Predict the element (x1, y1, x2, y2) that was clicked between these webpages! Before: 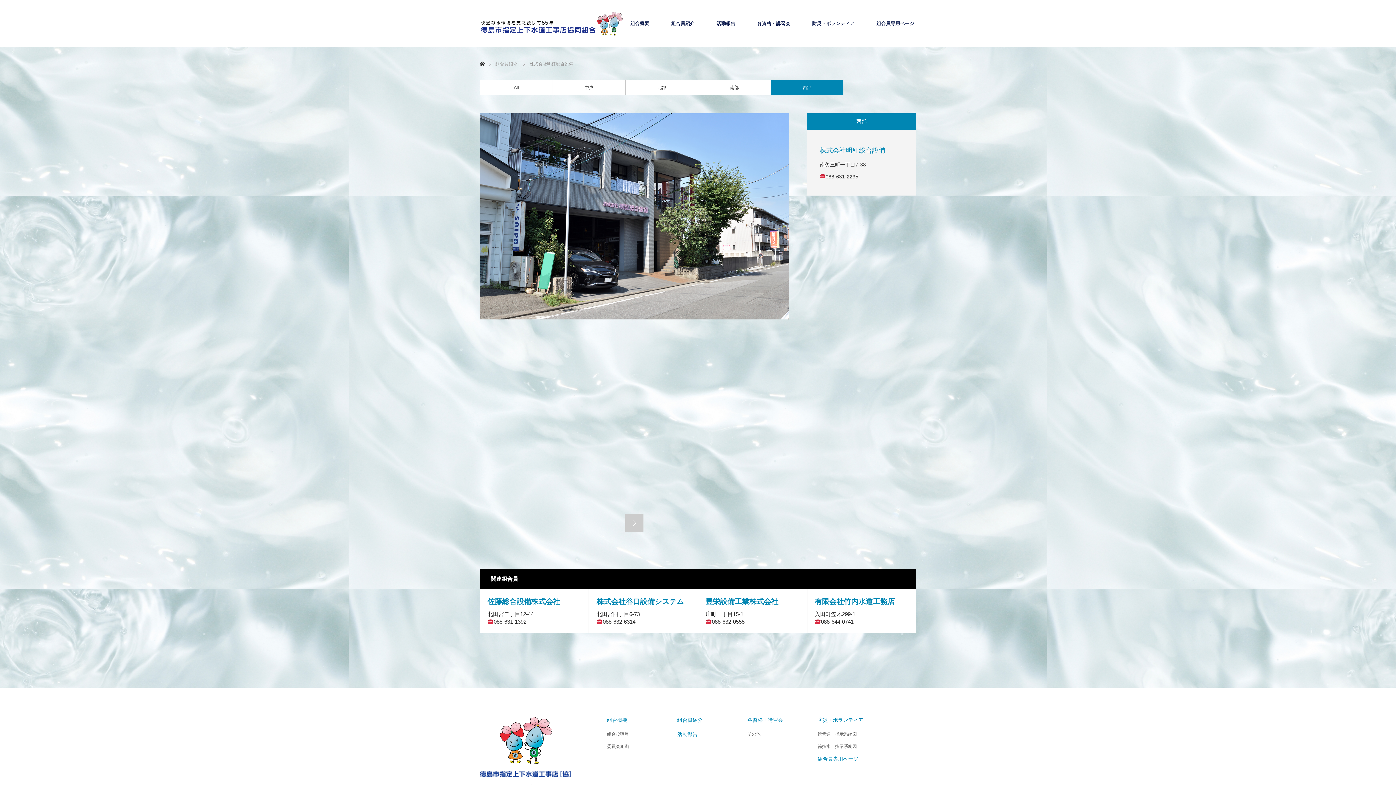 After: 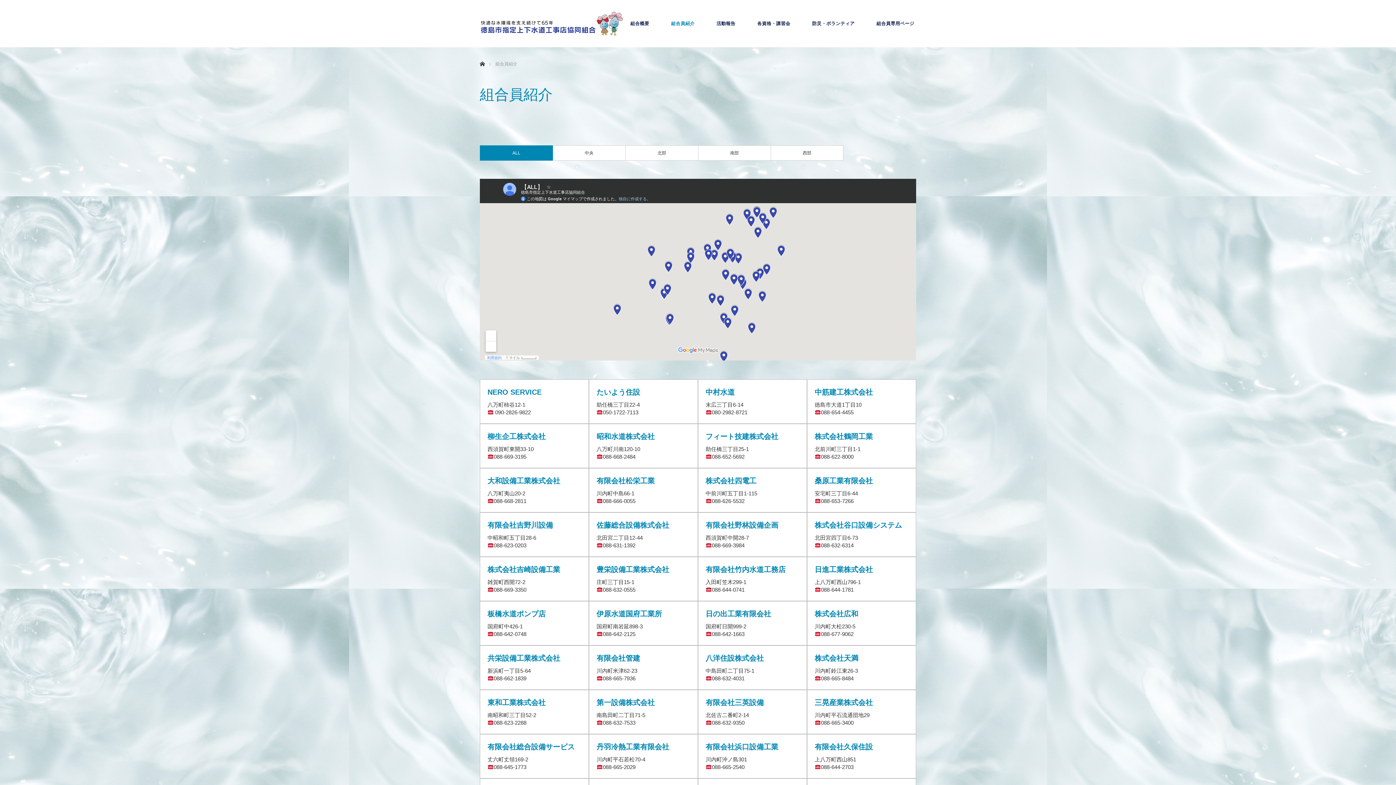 Action: label: All bbox: (480, 80, 552, 94)